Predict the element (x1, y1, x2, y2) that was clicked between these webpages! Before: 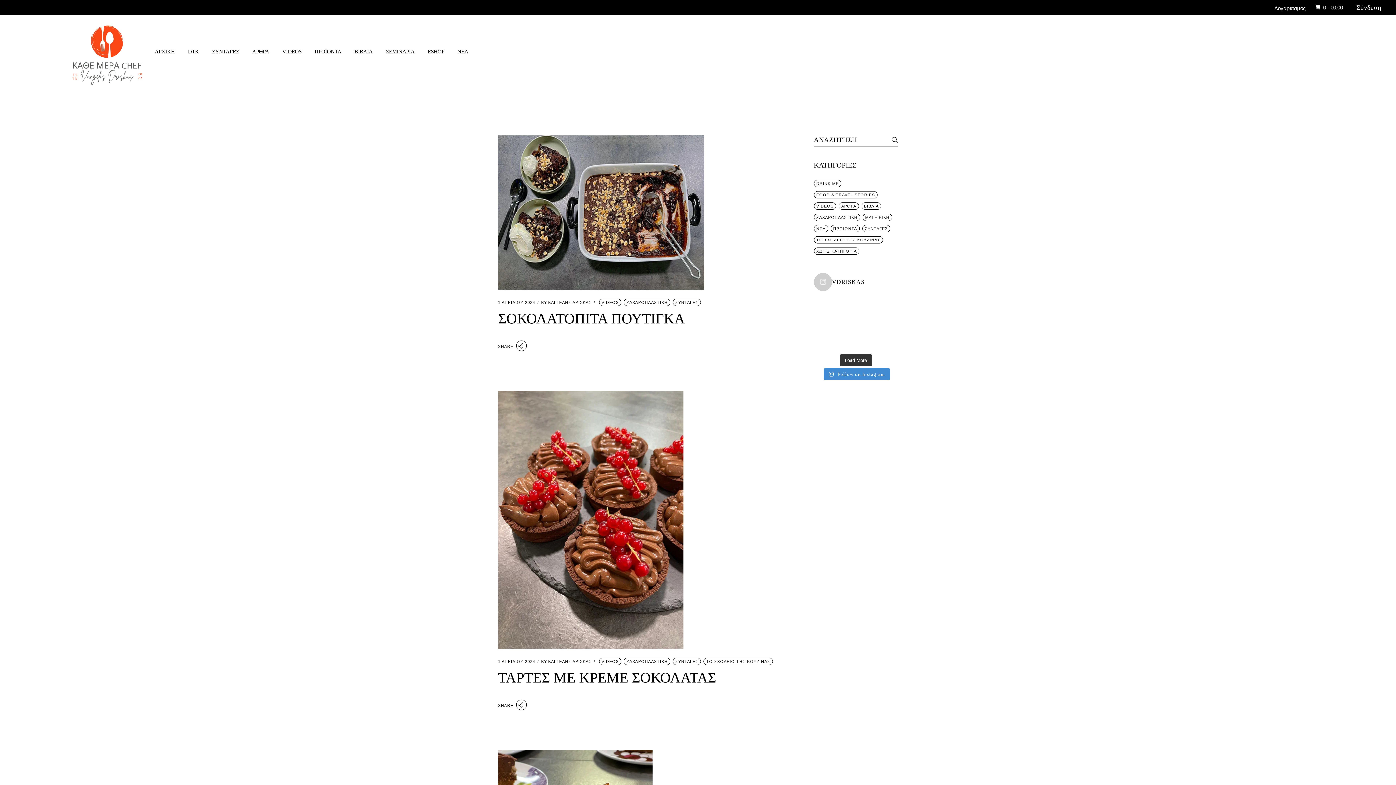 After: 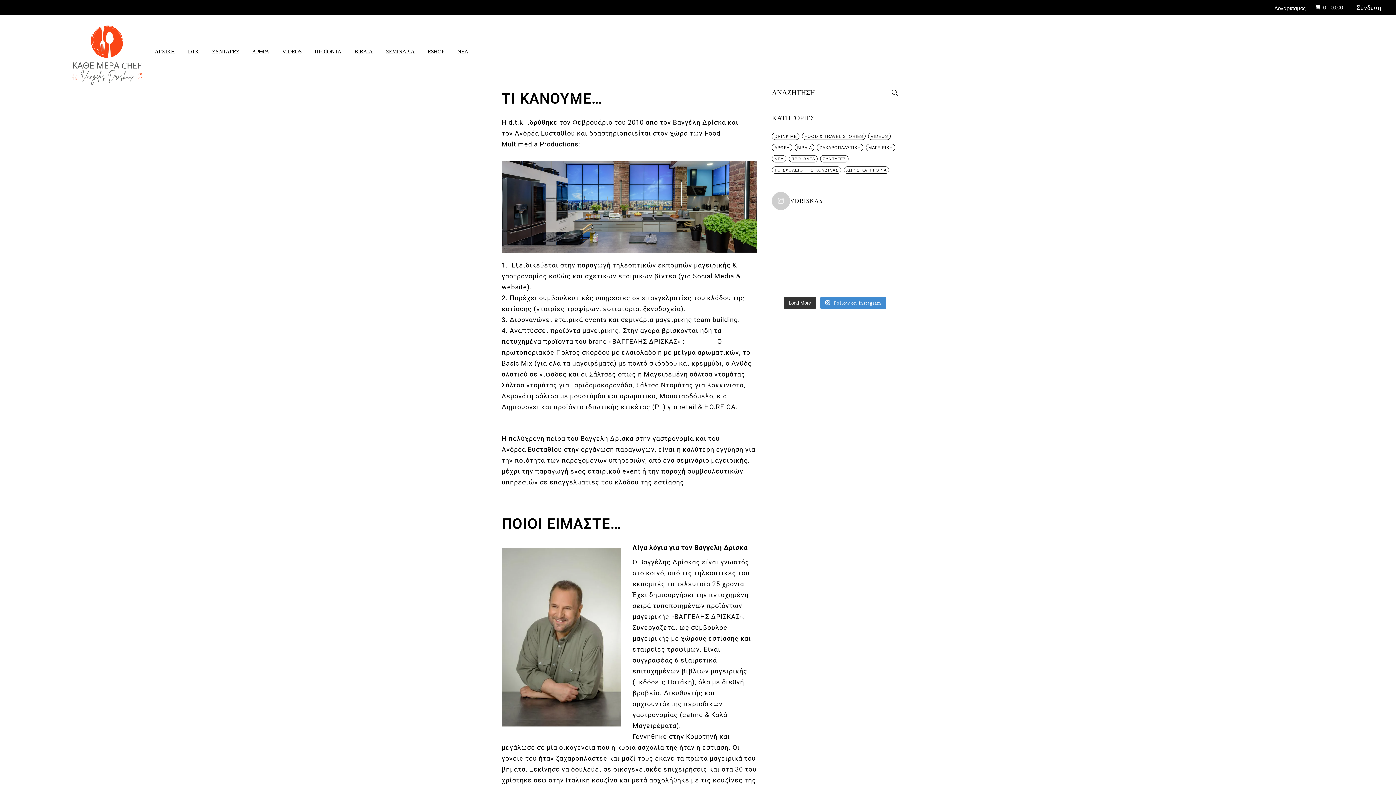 Action: label: DTK bbox: (188, 15, 198, 88)